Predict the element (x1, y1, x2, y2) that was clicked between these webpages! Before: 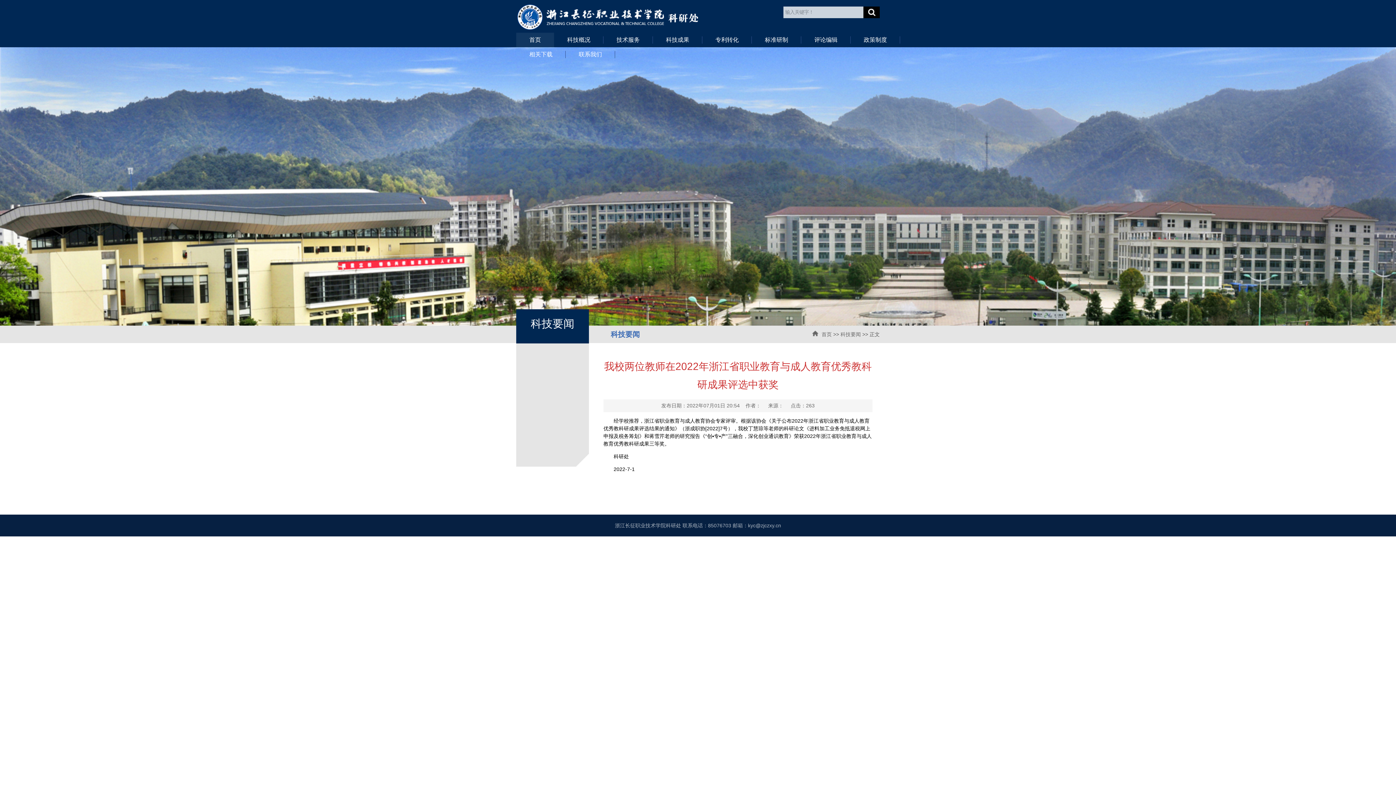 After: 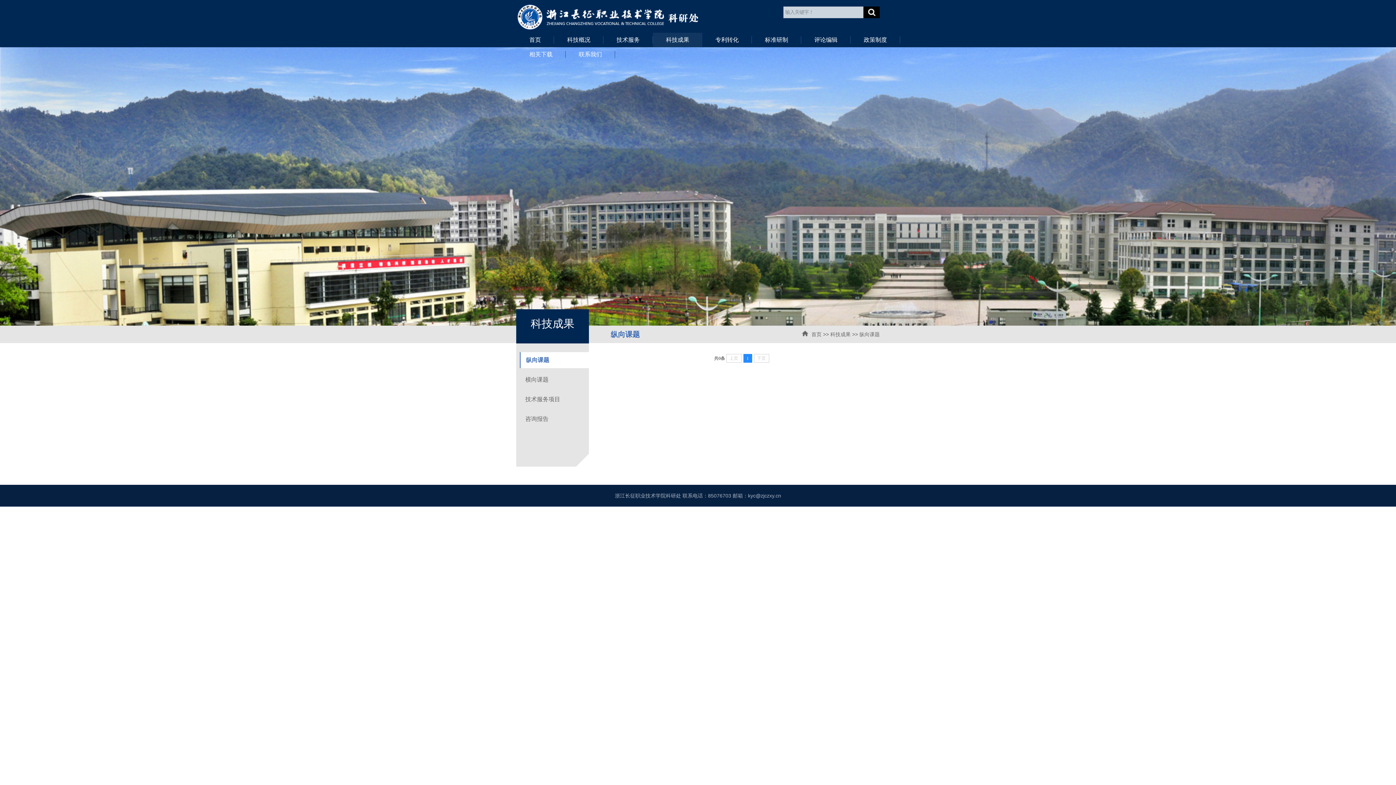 Action: bbox: (653, 32, 702, 47) label: 科技成果